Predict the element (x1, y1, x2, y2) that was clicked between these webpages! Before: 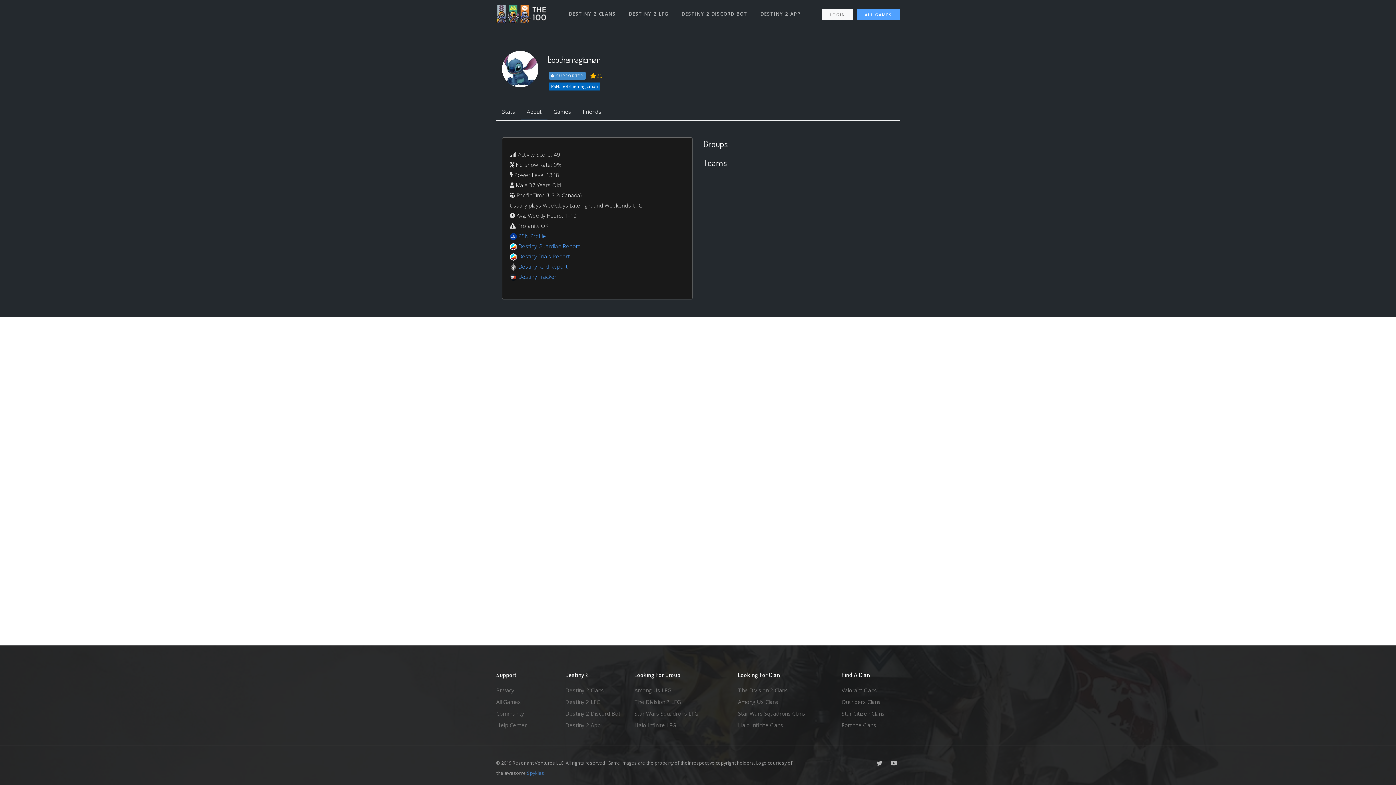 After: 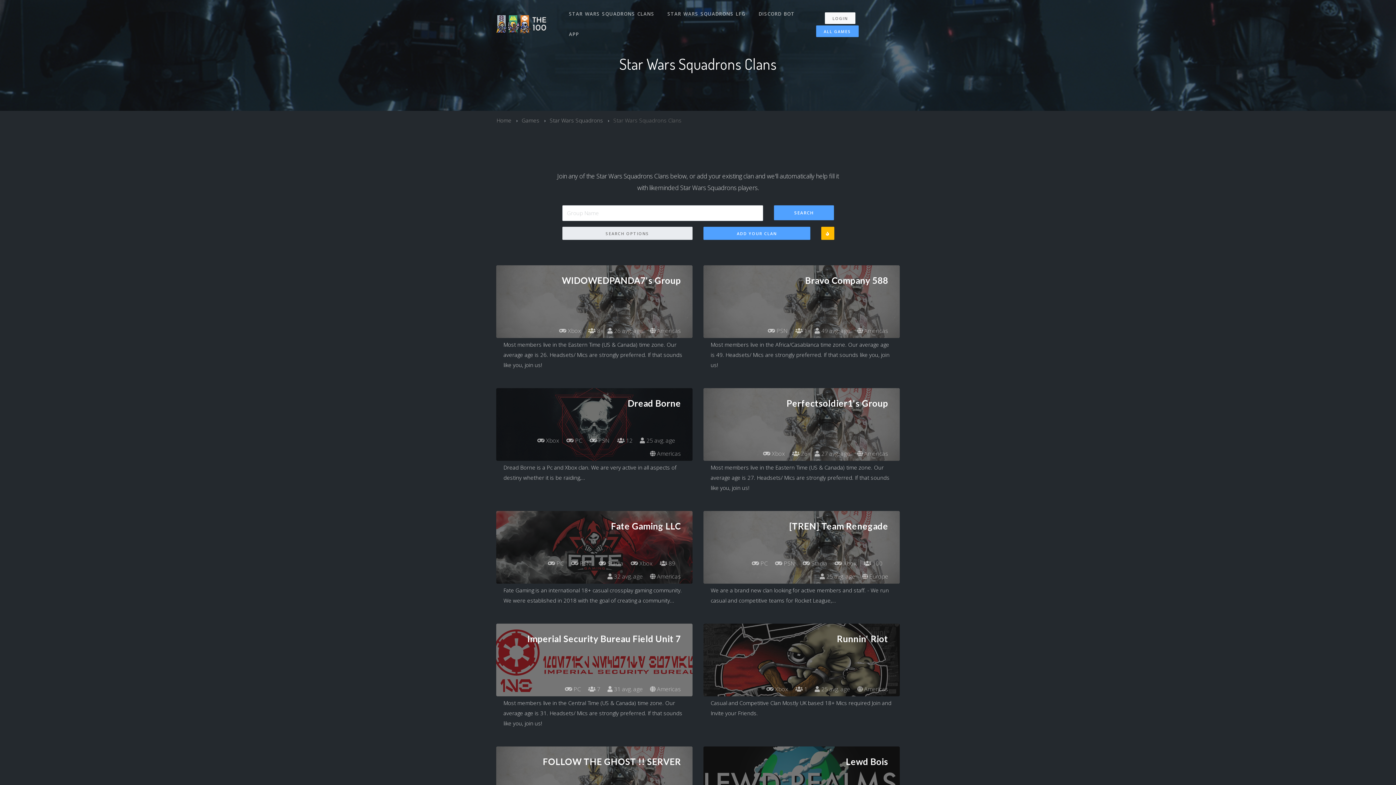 Action: label: Star Wars Squadrons Clans bbox: (738, 708, 830, 719)